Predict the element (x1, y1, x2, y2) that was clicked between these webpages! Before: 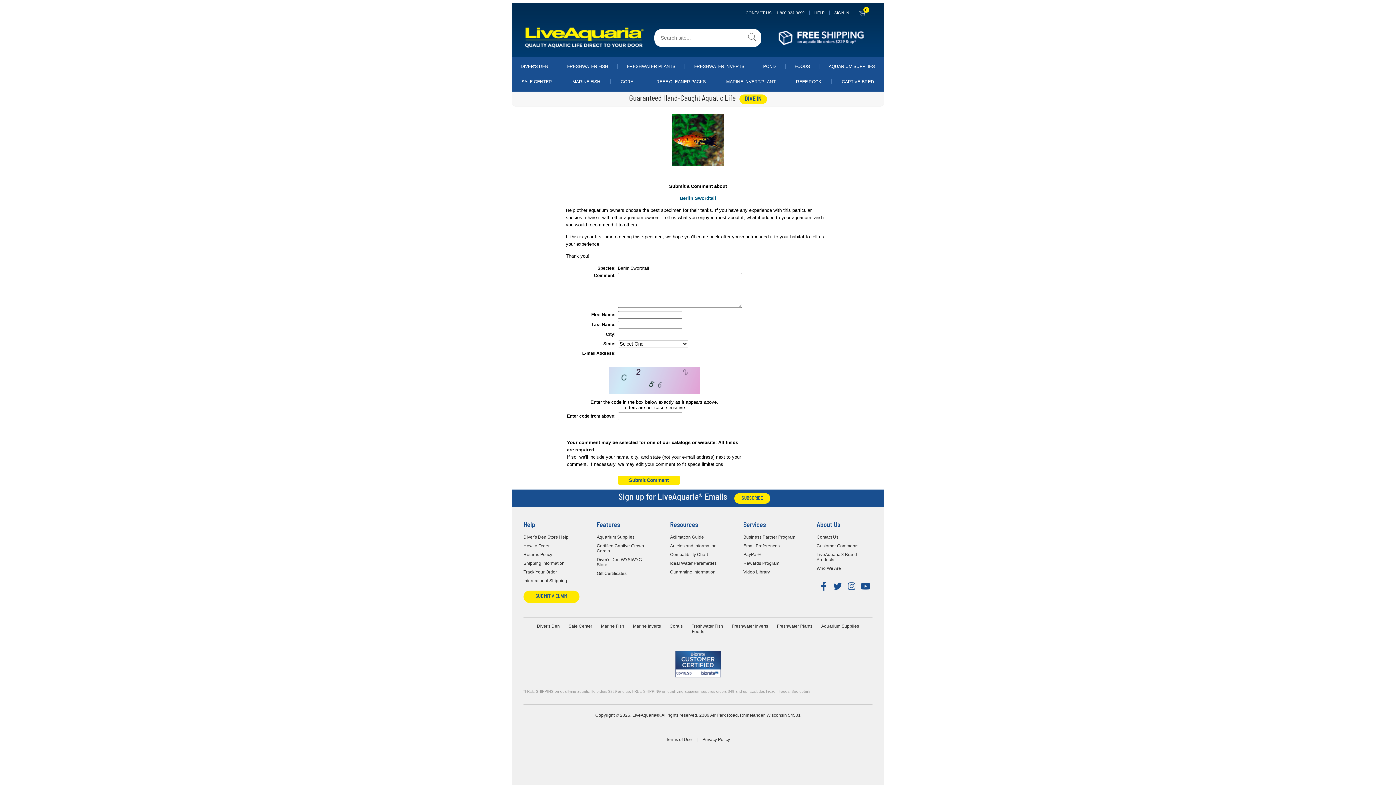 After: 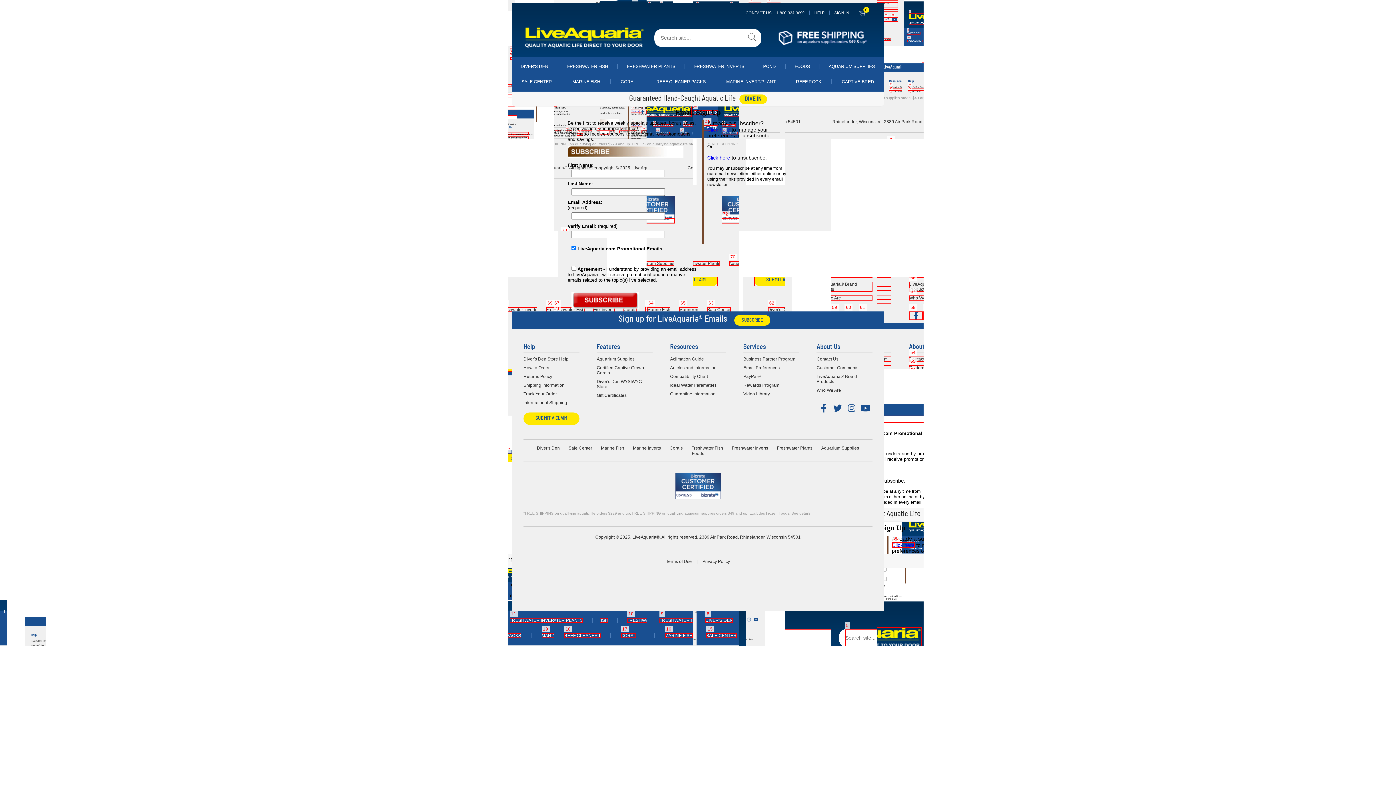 Action: bbox: (743, 543, 799, 548) label: Email Preferences